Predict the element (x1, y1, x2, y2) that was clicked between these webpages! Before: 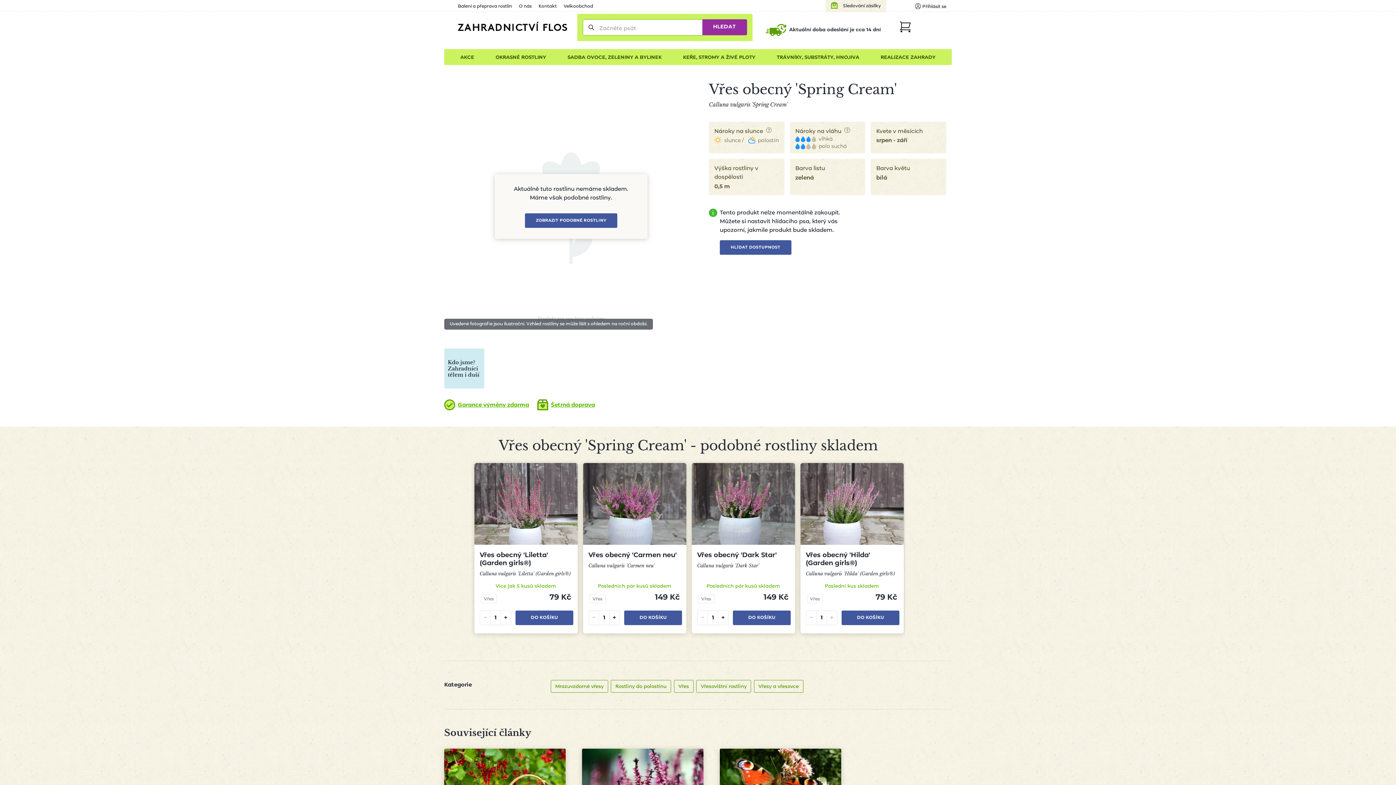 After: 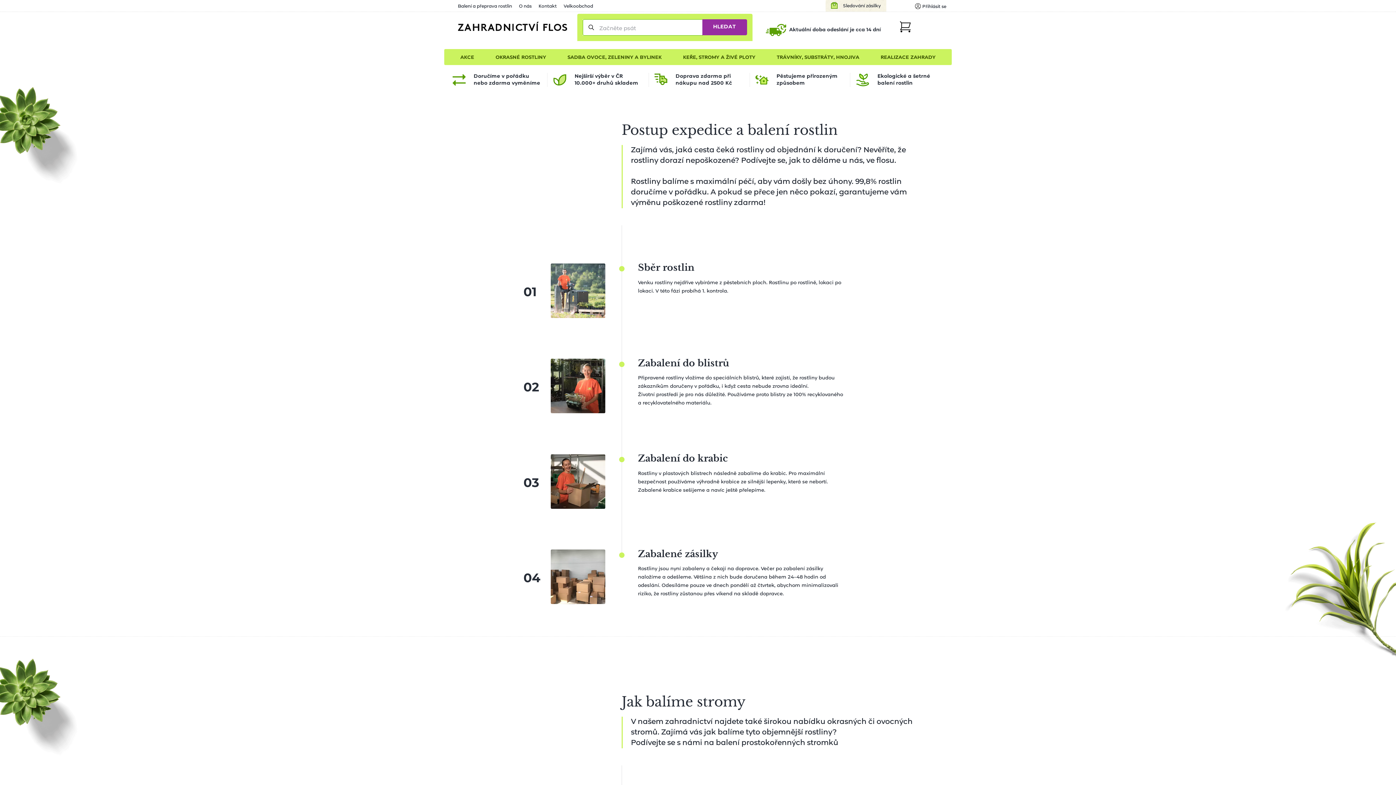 Action: label: Balení a přeprava rostlin bbox: (458, 3, 512, 8)